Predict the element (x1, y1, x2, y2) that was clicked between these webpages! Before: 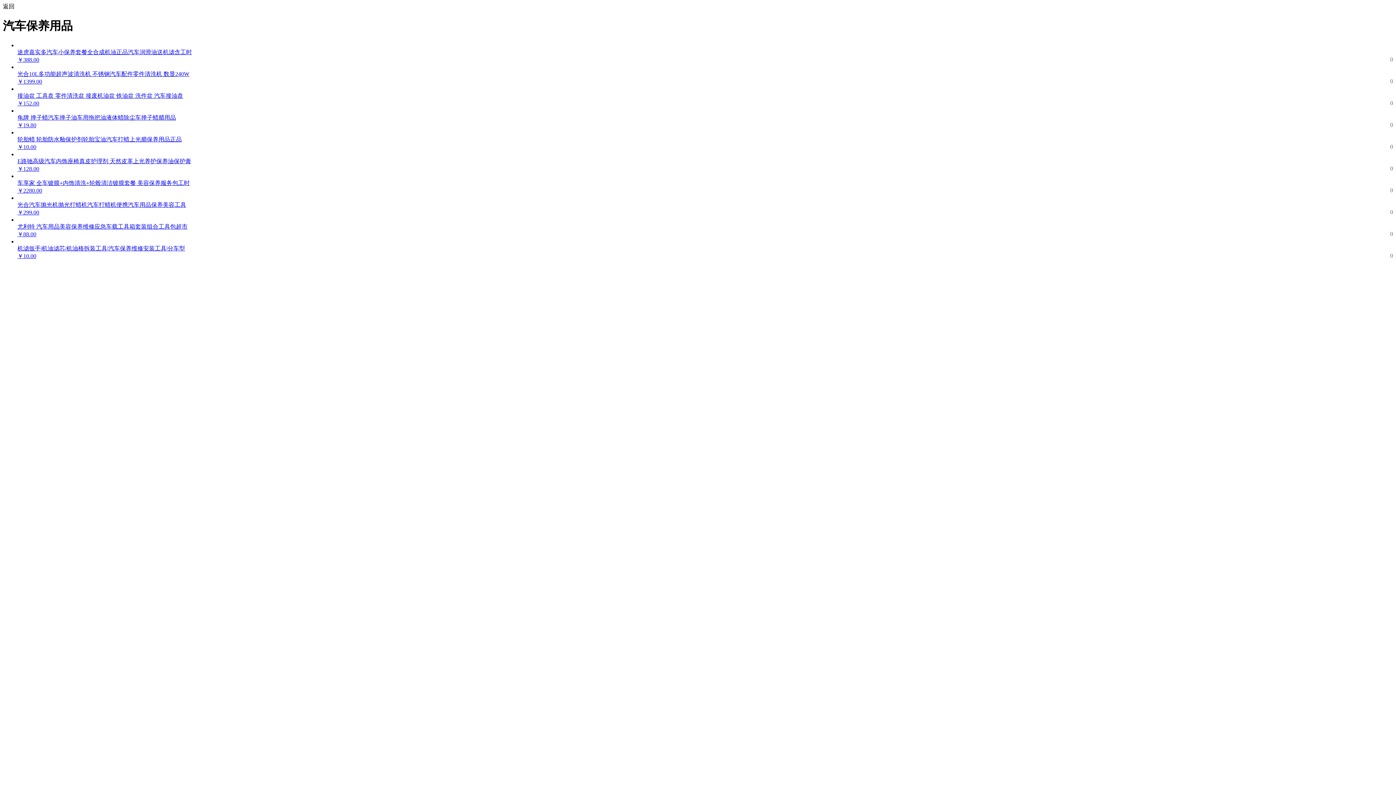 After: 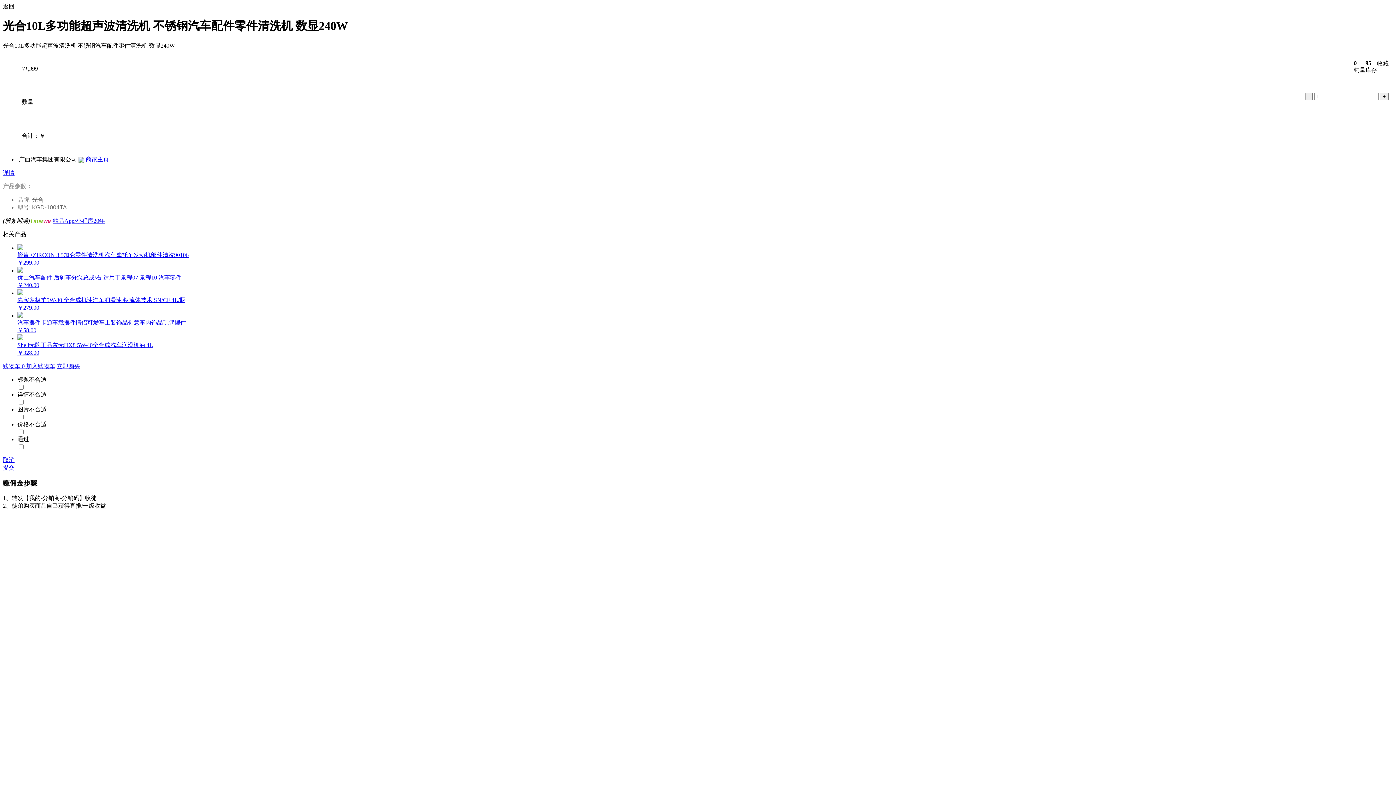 Action: label: 光合10L多功能超声波清洗机 不锈钢汽车配件零件清洗机 数显240W
￥1399.00
0 bbox: (17, 63, 1393, 85)